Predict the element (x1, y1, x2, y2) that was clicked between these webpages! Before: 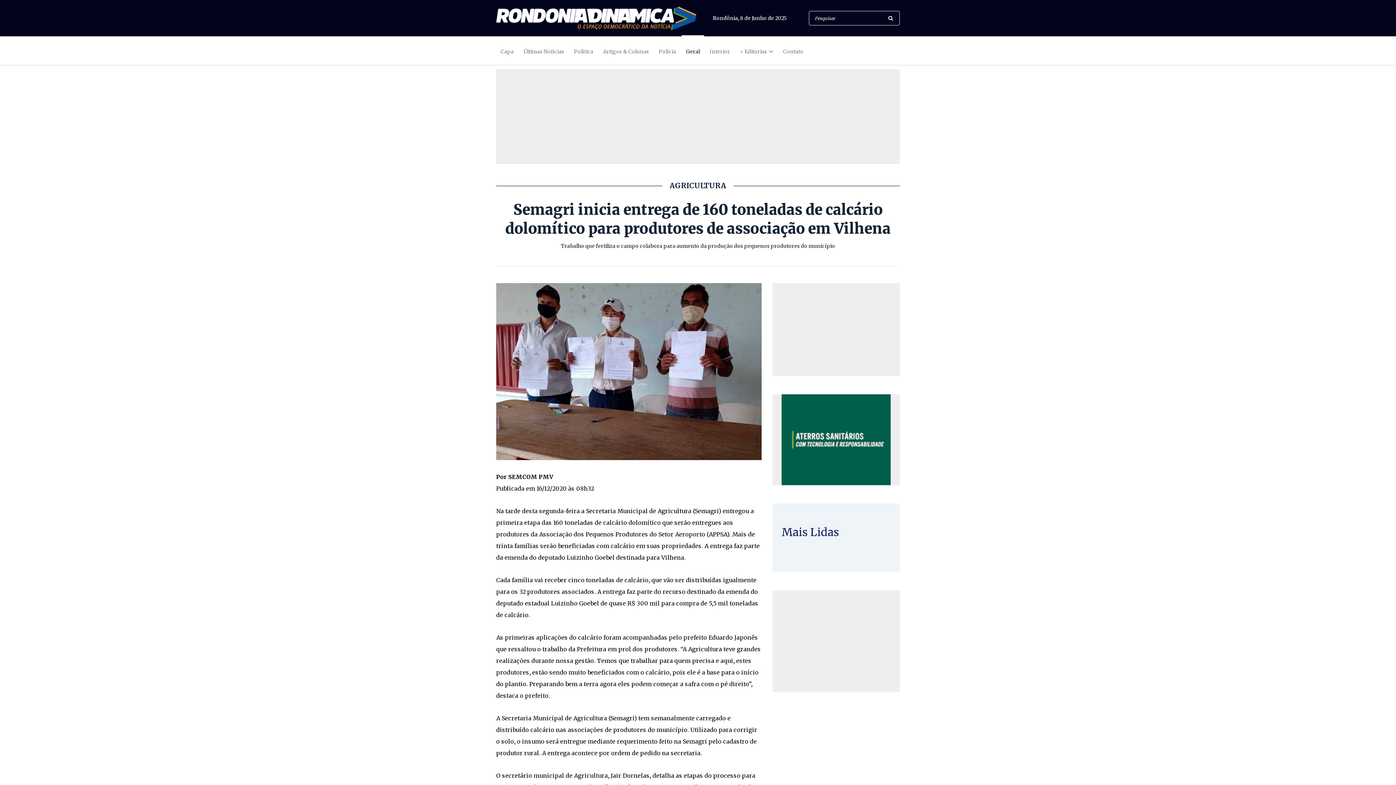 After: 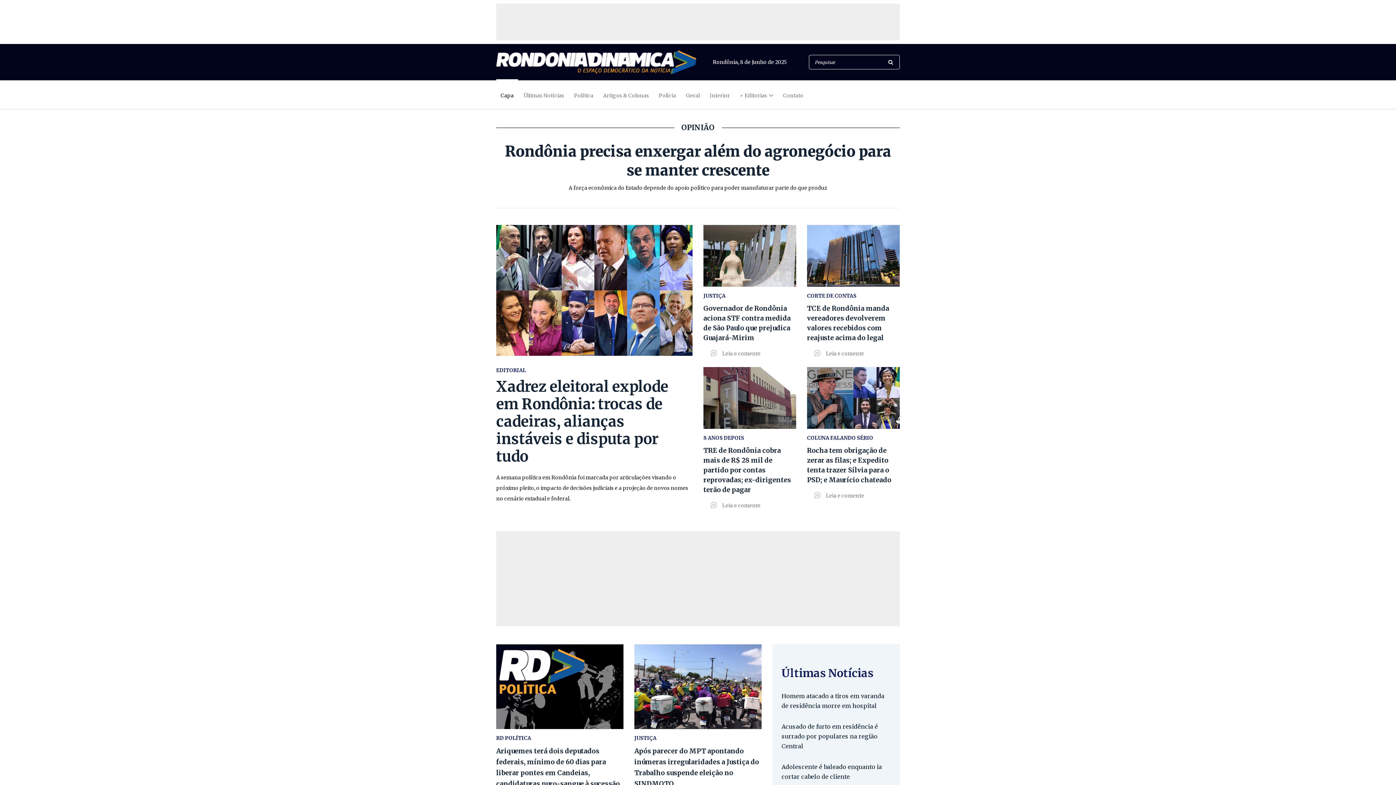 Action: label: Capa bbox: (496, 44, 518, 57)